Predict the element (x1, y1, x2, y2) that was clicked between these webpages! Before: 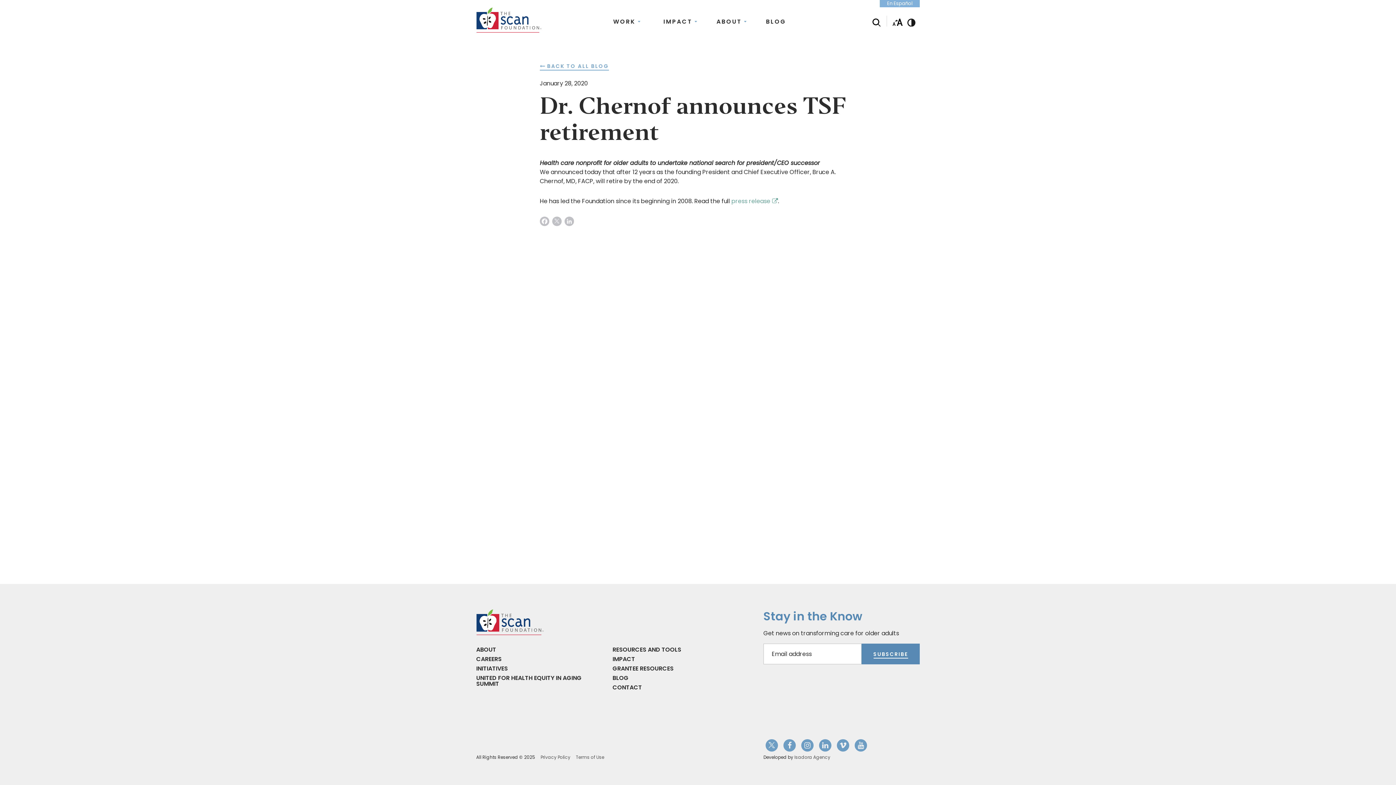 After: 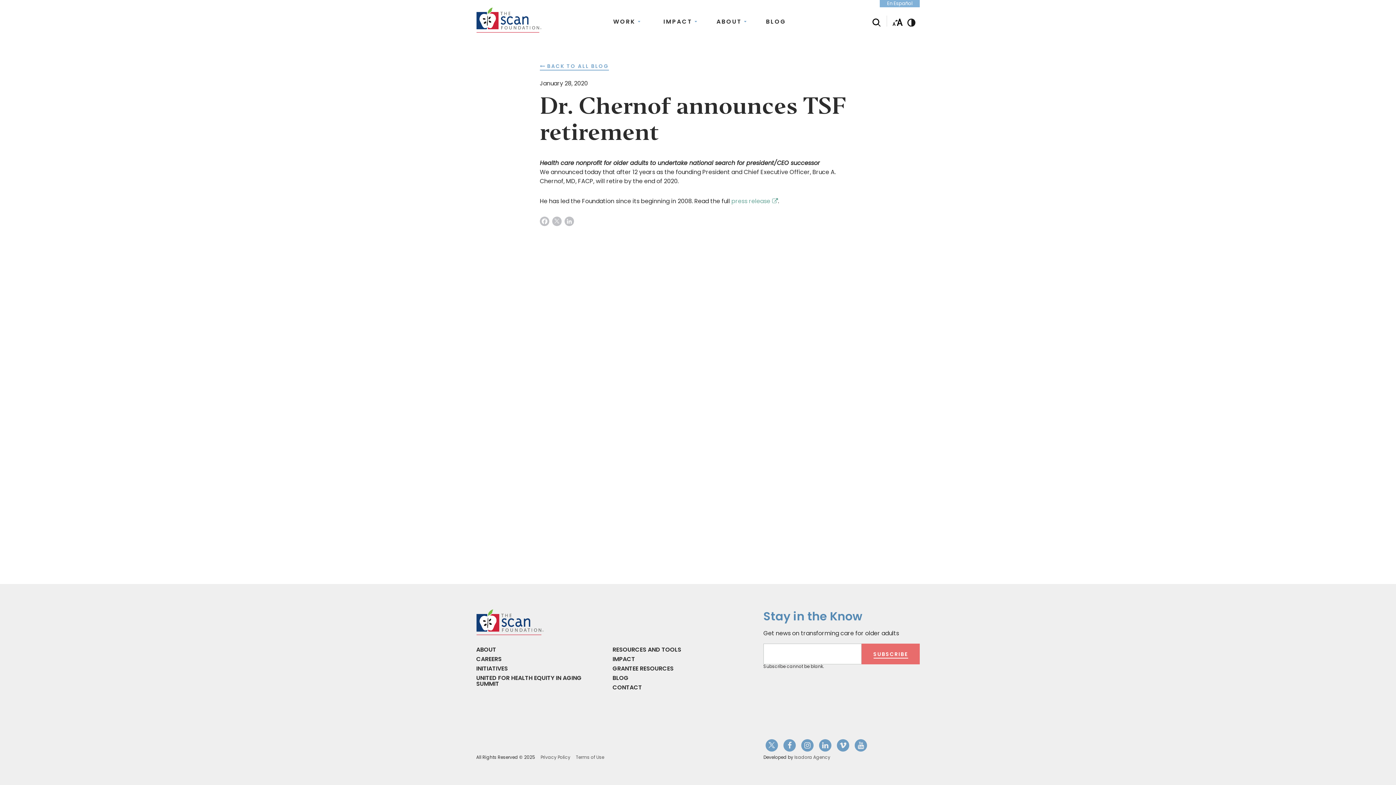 Action: label: SUBSCRIBE bbox: (861, 644, 920, 664)